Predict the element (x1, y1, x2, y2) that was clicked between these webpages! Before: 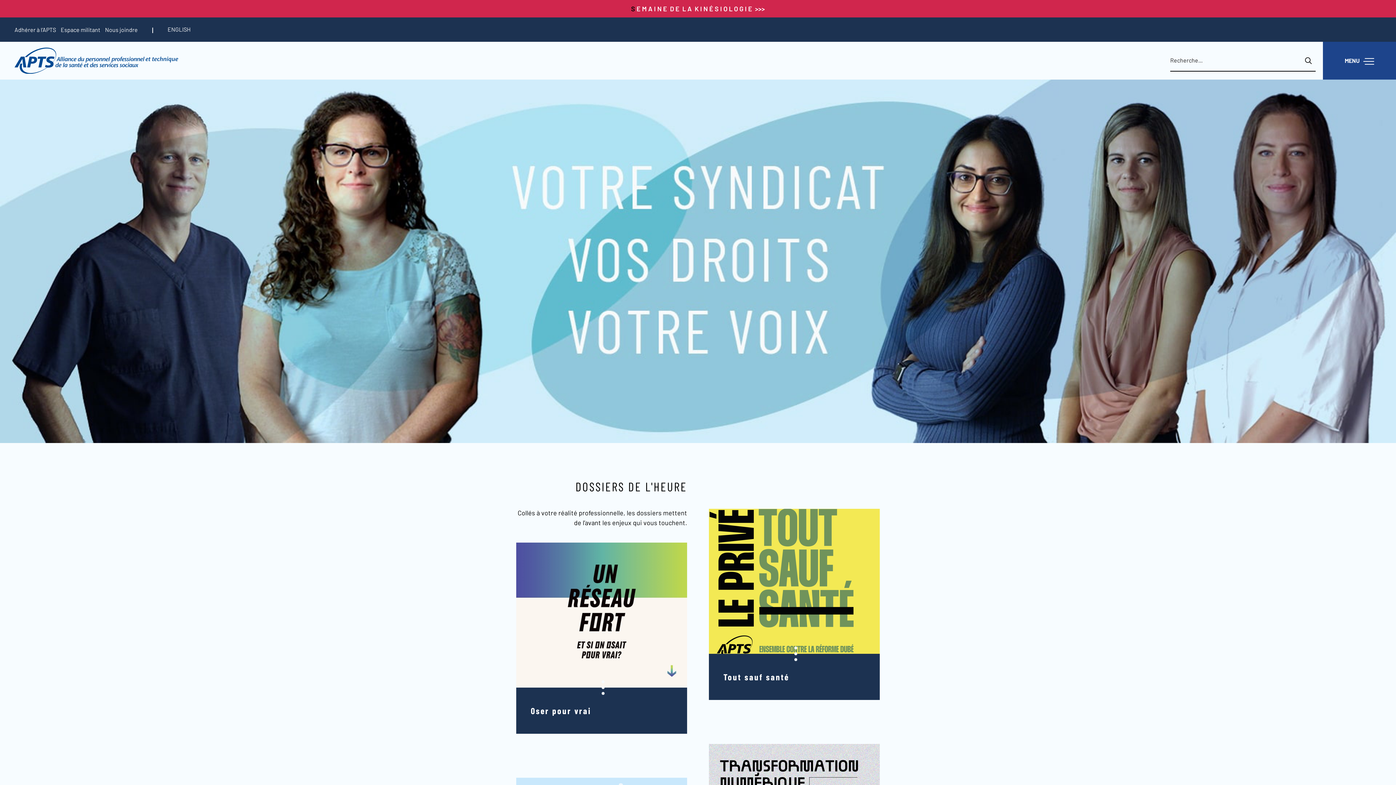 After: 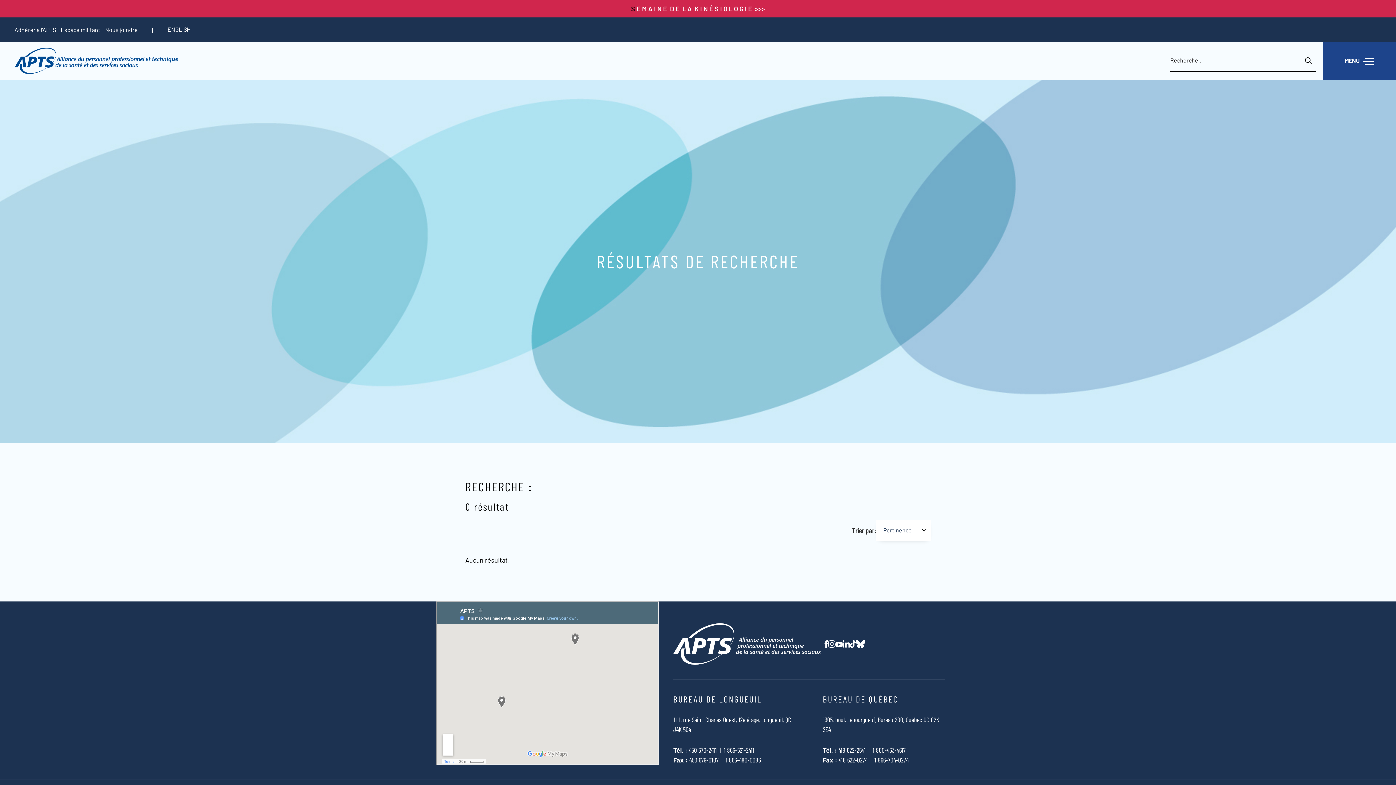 Action: bbox: (1301, 53, 1316, 68)